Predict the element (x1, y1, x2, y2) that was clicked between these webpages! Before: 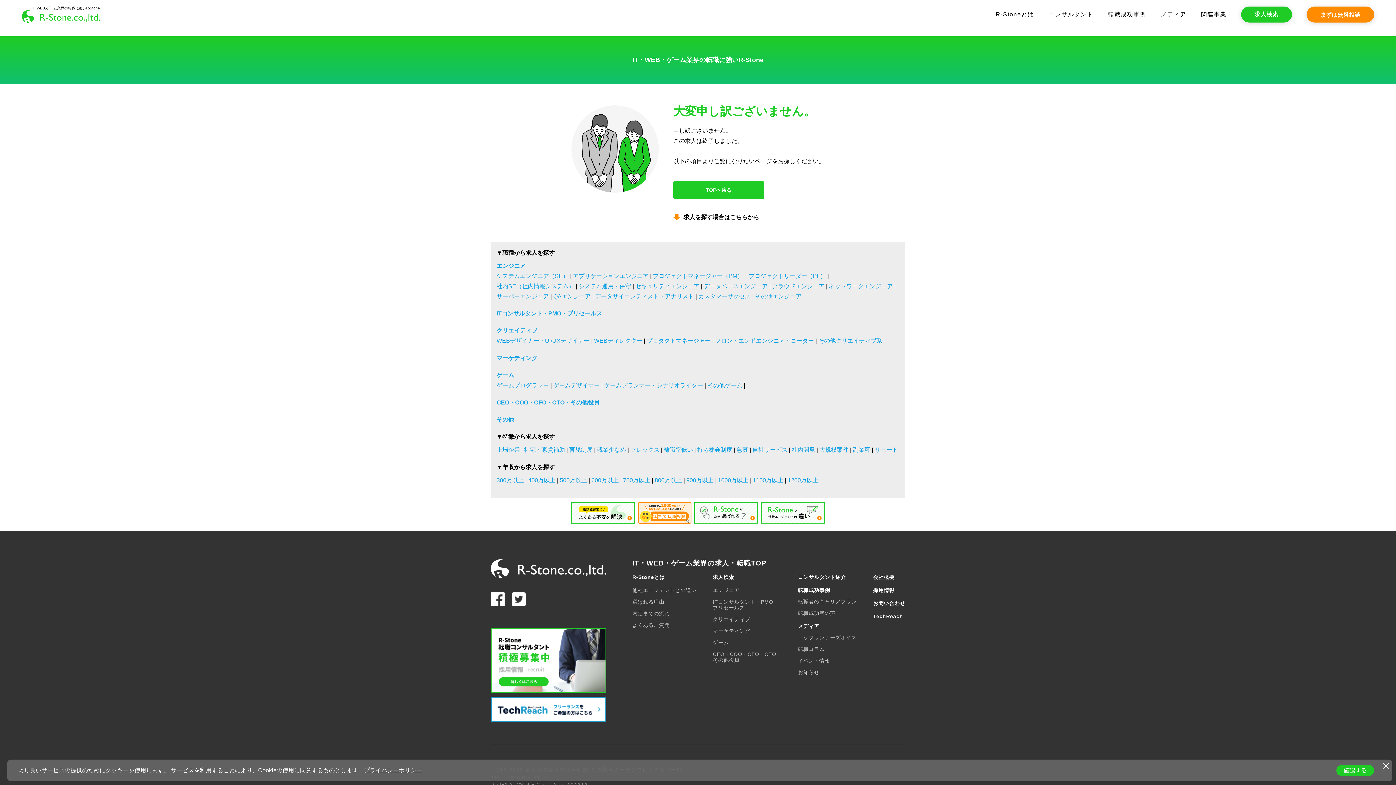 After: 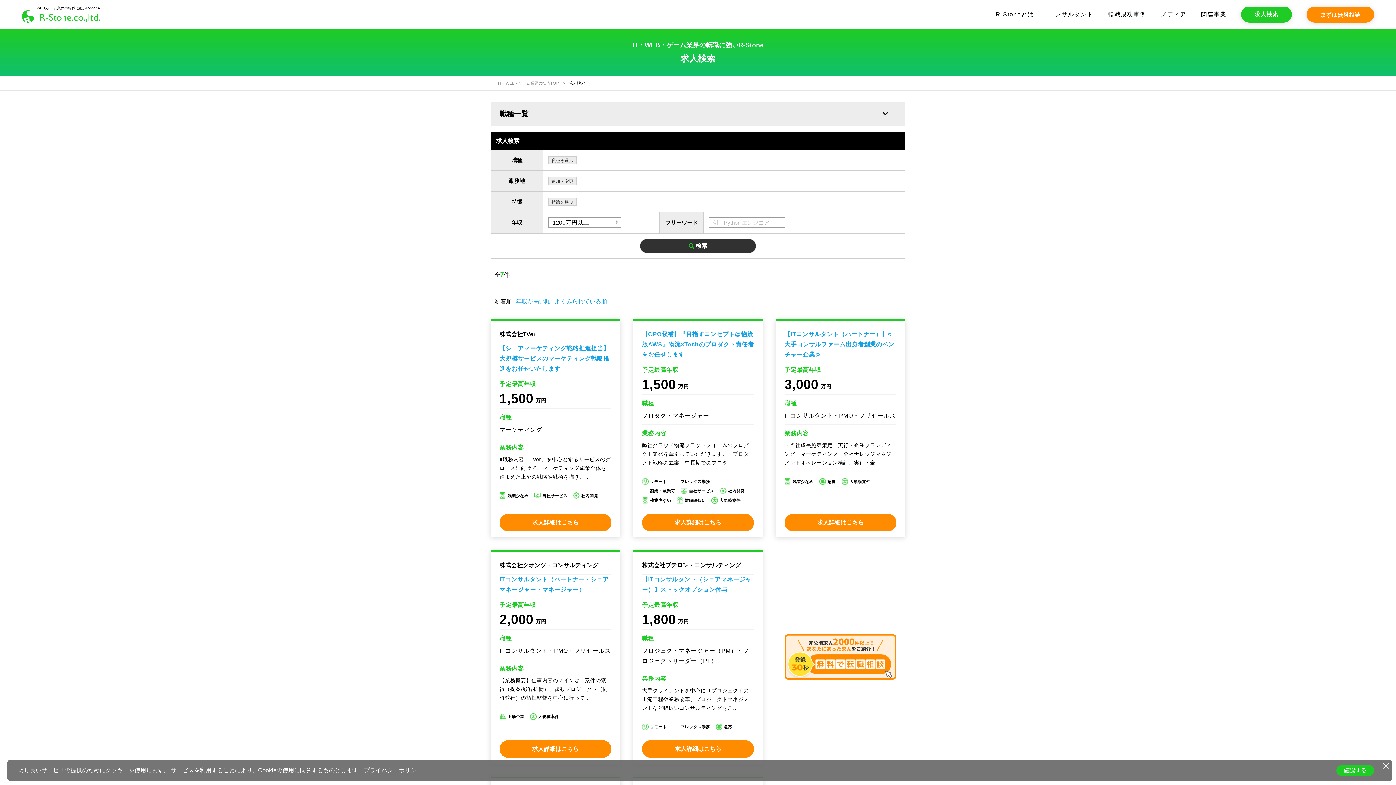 Action: label: 1200万以上 bbox: (788, 475, 818, 485)